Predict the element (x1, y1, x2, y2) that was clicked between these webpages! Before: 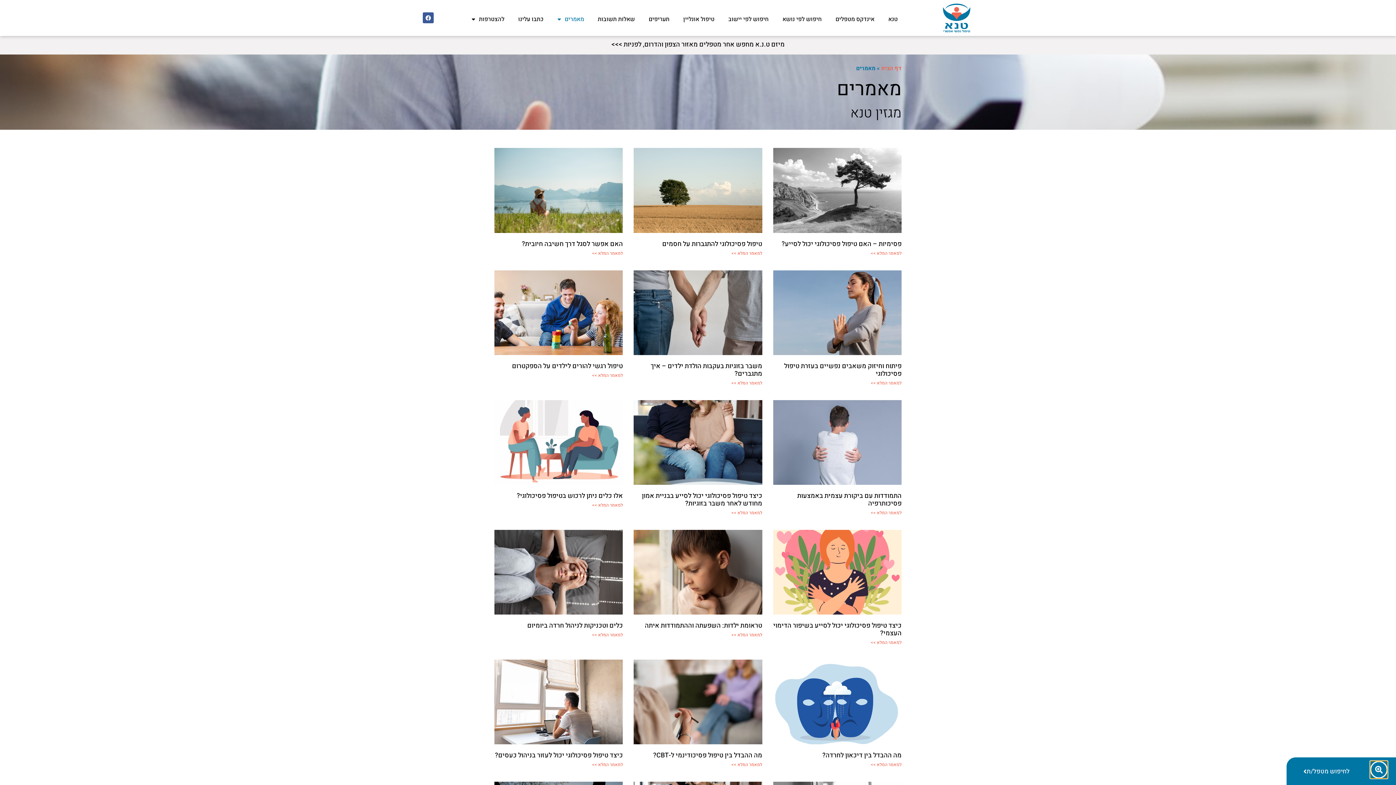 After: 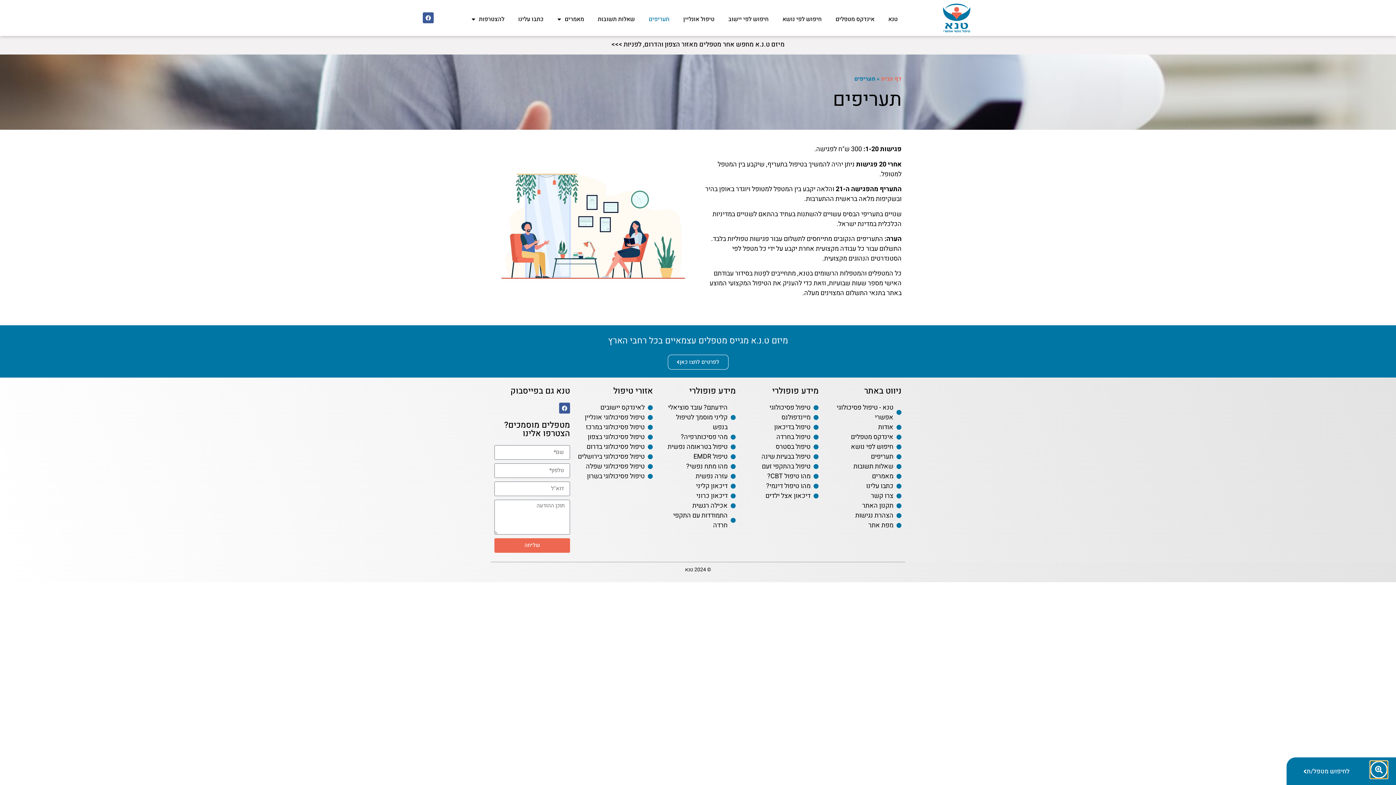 Action: label: תעריפים bbox: (643, 2, 675, 36)